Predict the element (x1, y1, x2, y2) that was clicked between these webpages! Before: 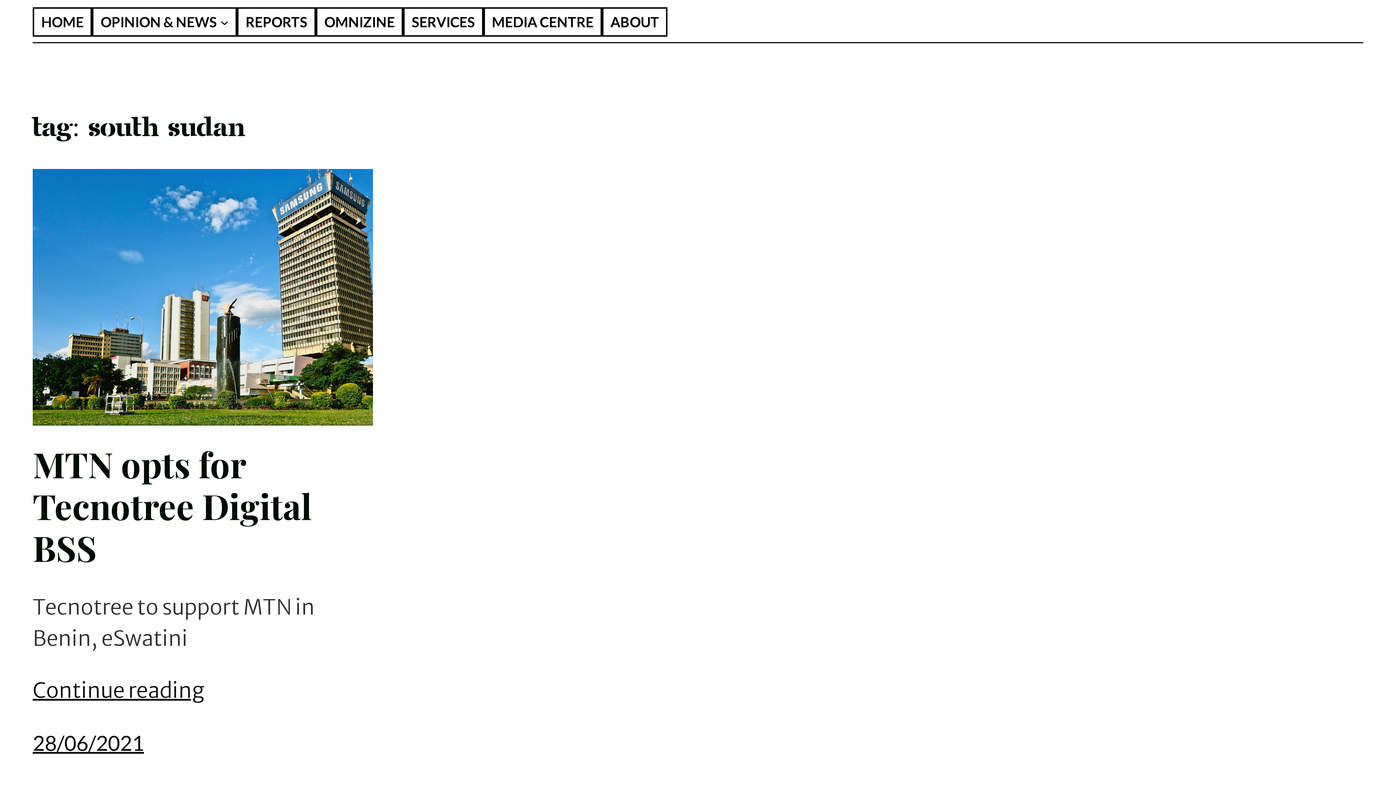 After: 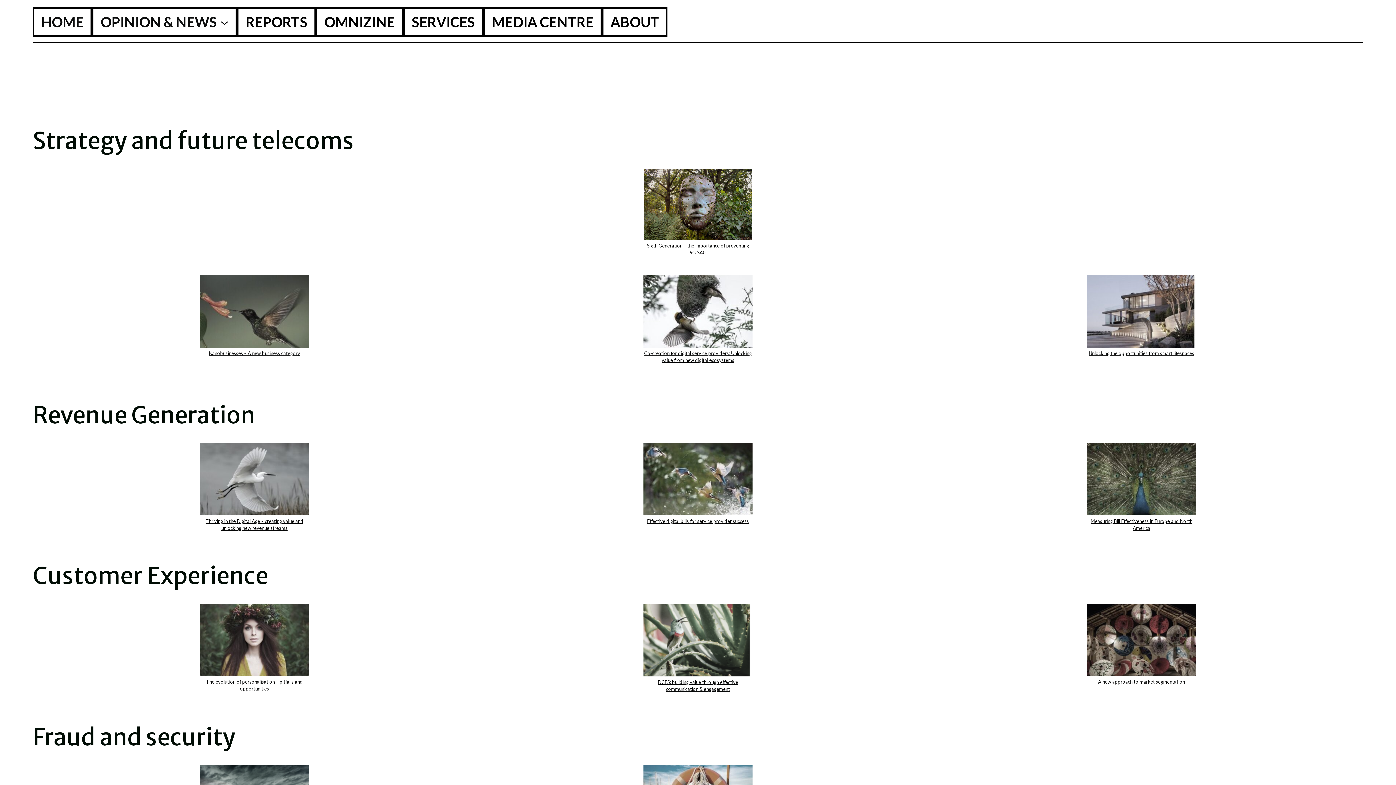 Action: bbox: (245, 11, 307, 32) label: REPORTS